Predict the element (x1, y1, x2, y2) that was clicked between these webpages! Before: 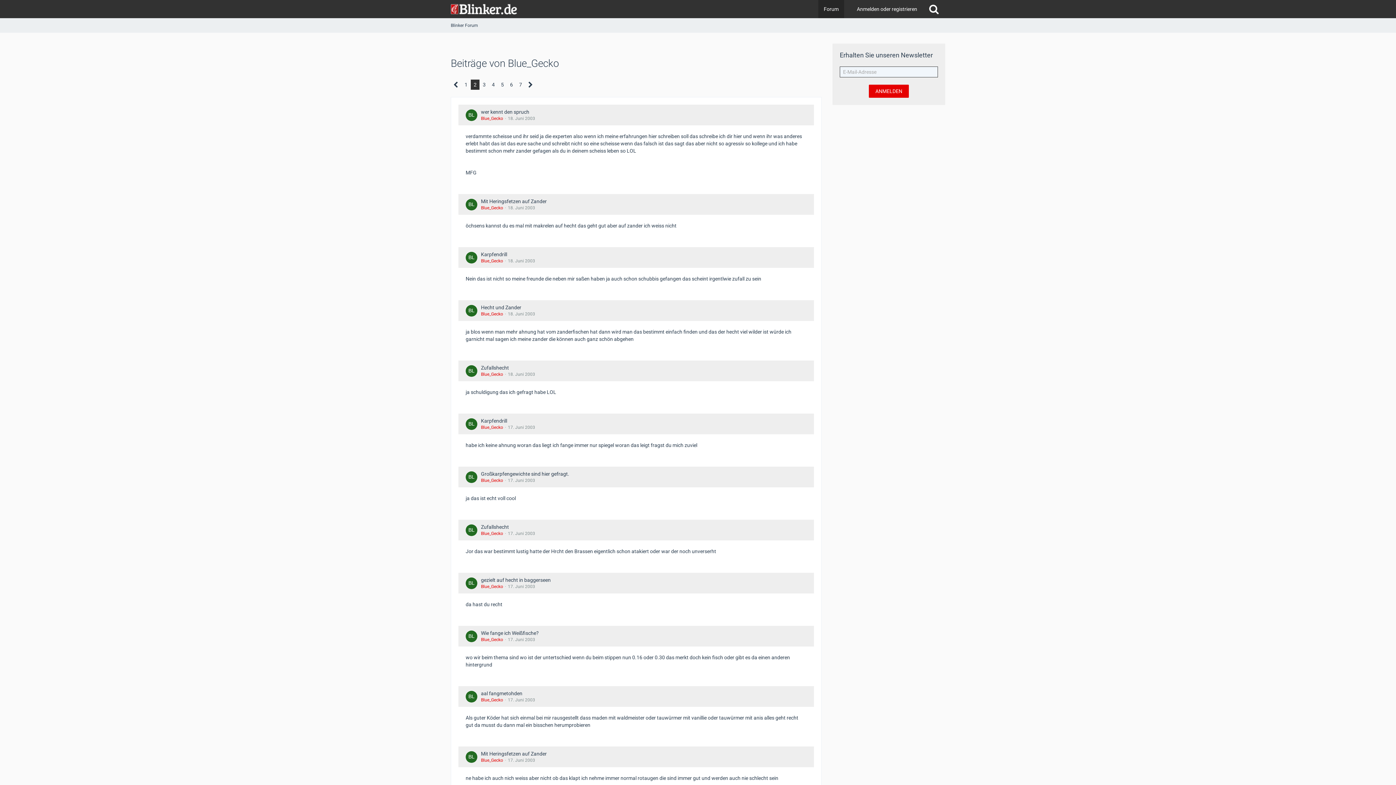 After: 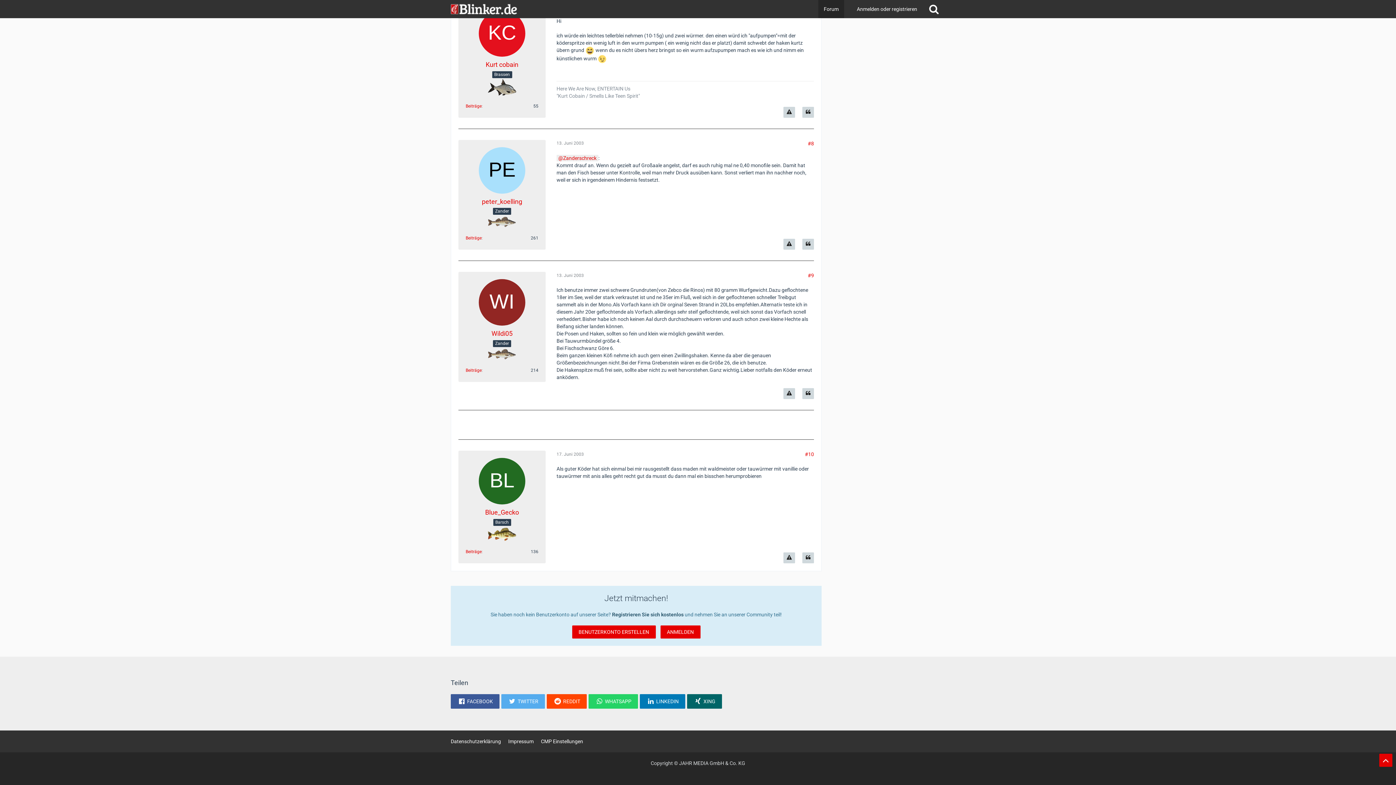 Action: bbox: (508, 697, 535, 702) label: 17. Juni 2003